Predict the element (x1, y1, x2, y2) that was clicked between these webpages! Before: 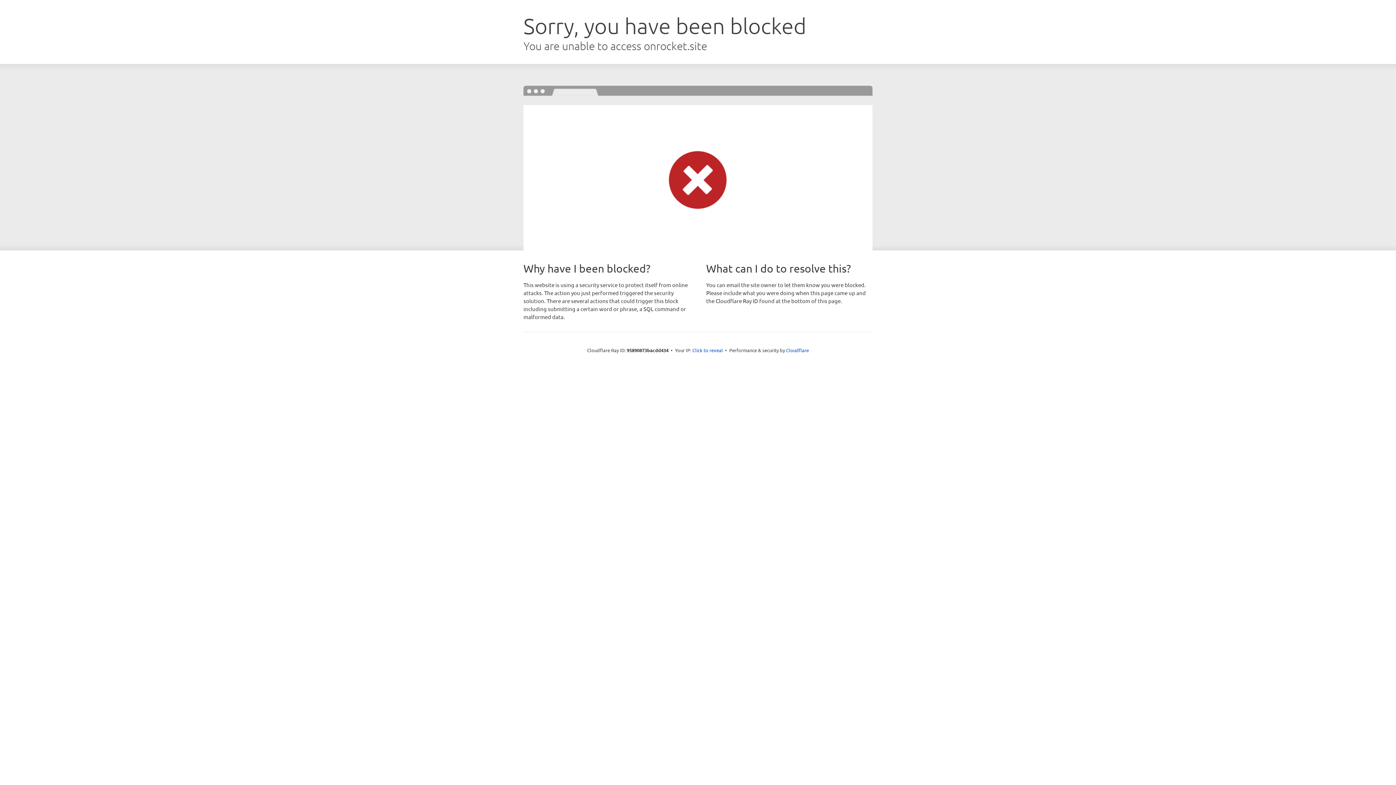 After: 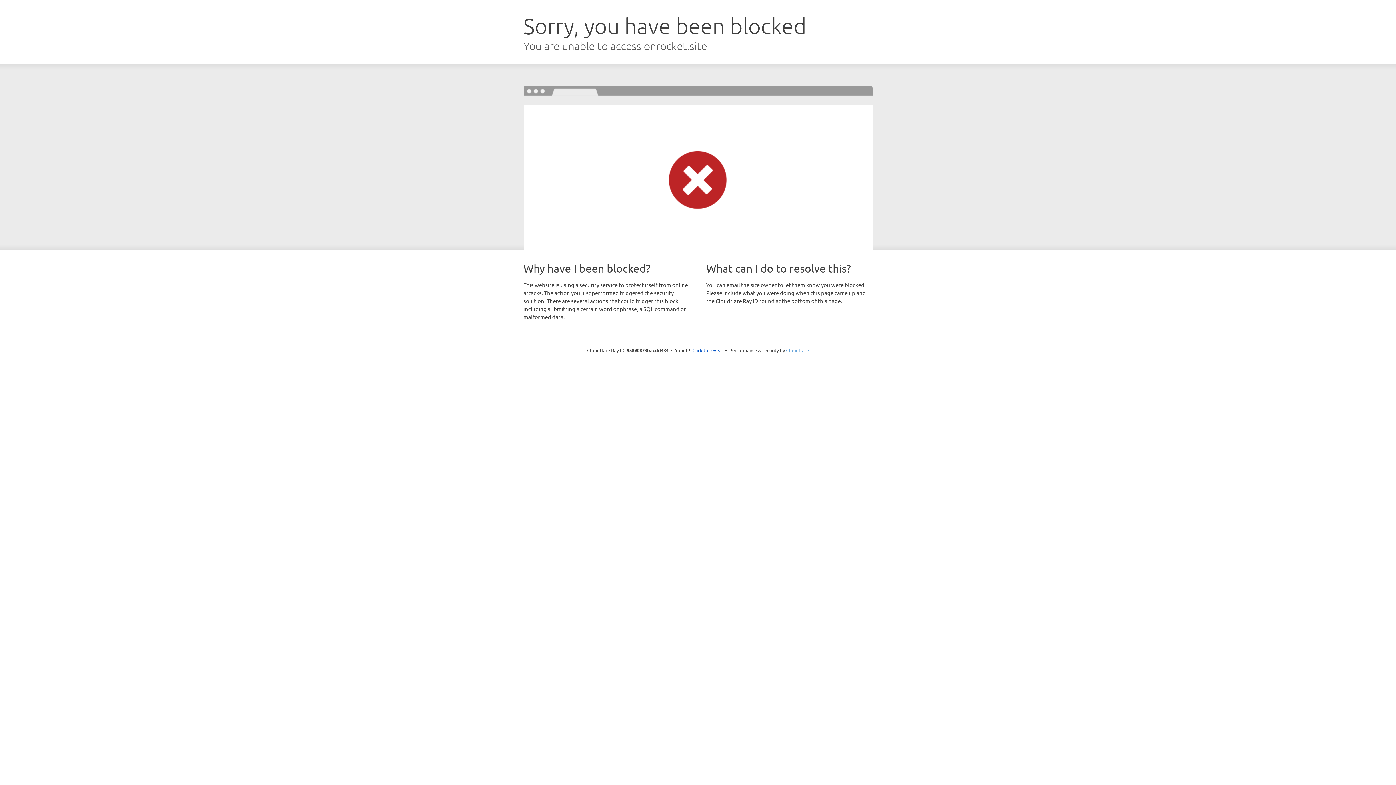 Action: label: Cloudflare bbox: (786, 347, 809, 353)